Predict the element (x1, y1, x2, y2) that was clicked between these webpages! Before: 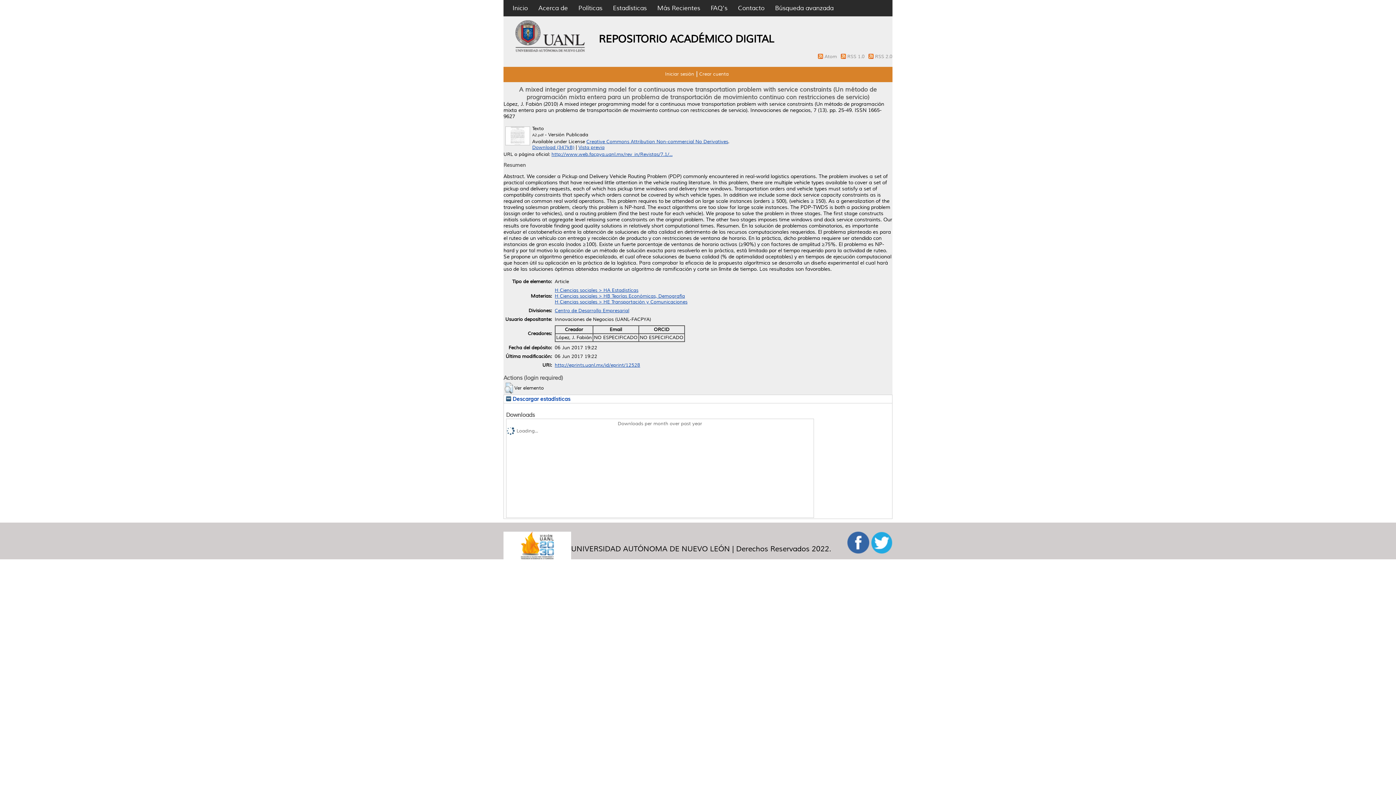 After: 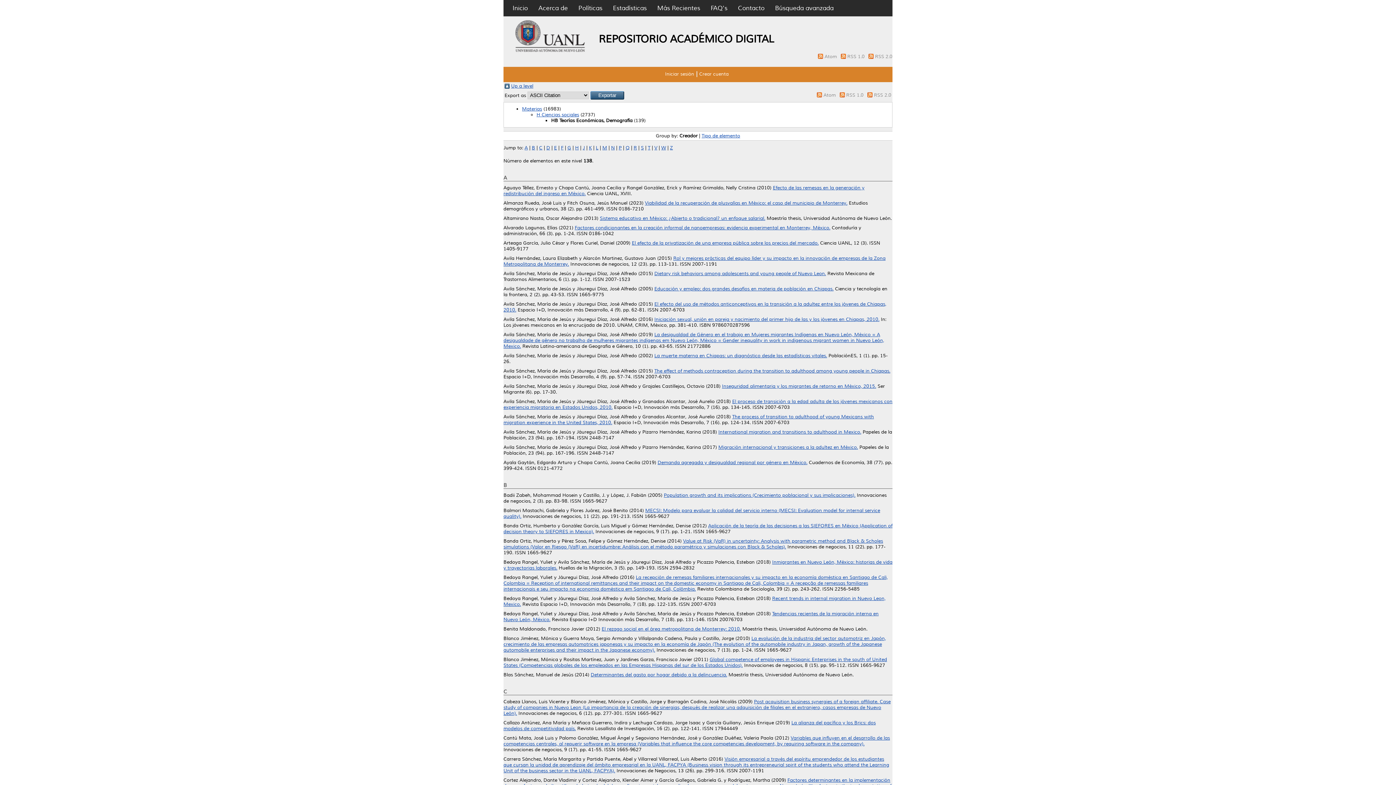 Action: label: H Ciencias sociales > HB Teorías Económicas, Demografía bbox: (554, 293, 685, 299)